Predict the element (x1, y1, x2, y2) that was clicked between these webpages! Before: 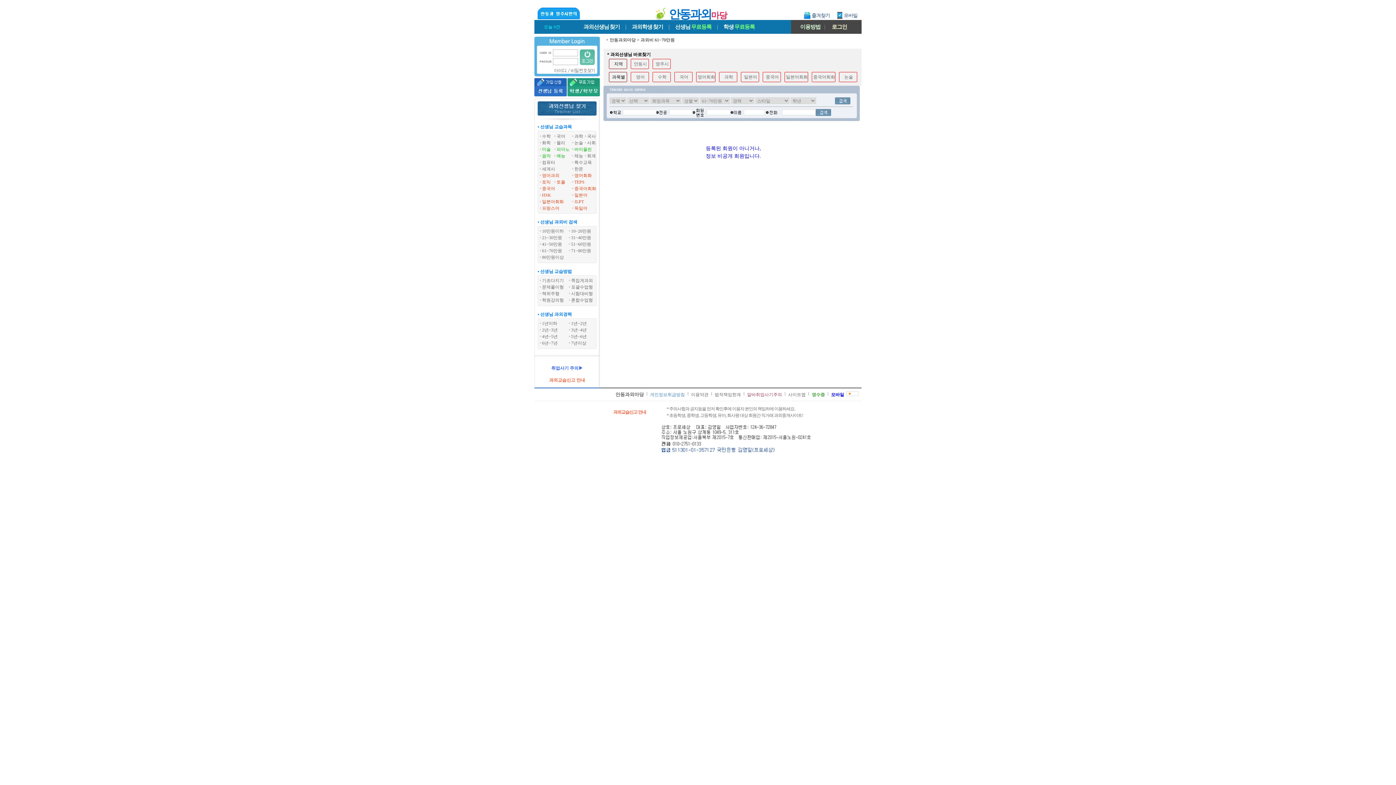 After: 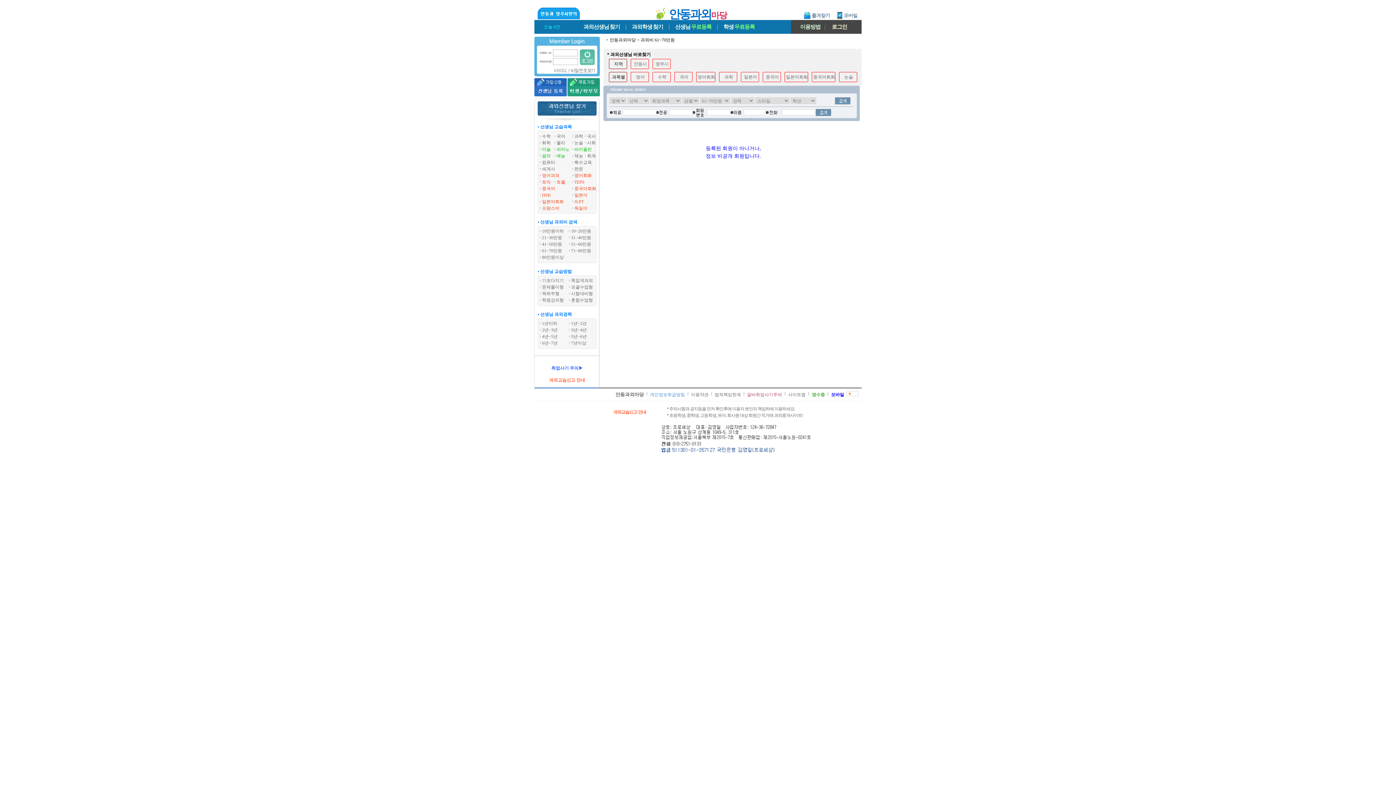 Action: bbox: (846, 392, 858, 397)